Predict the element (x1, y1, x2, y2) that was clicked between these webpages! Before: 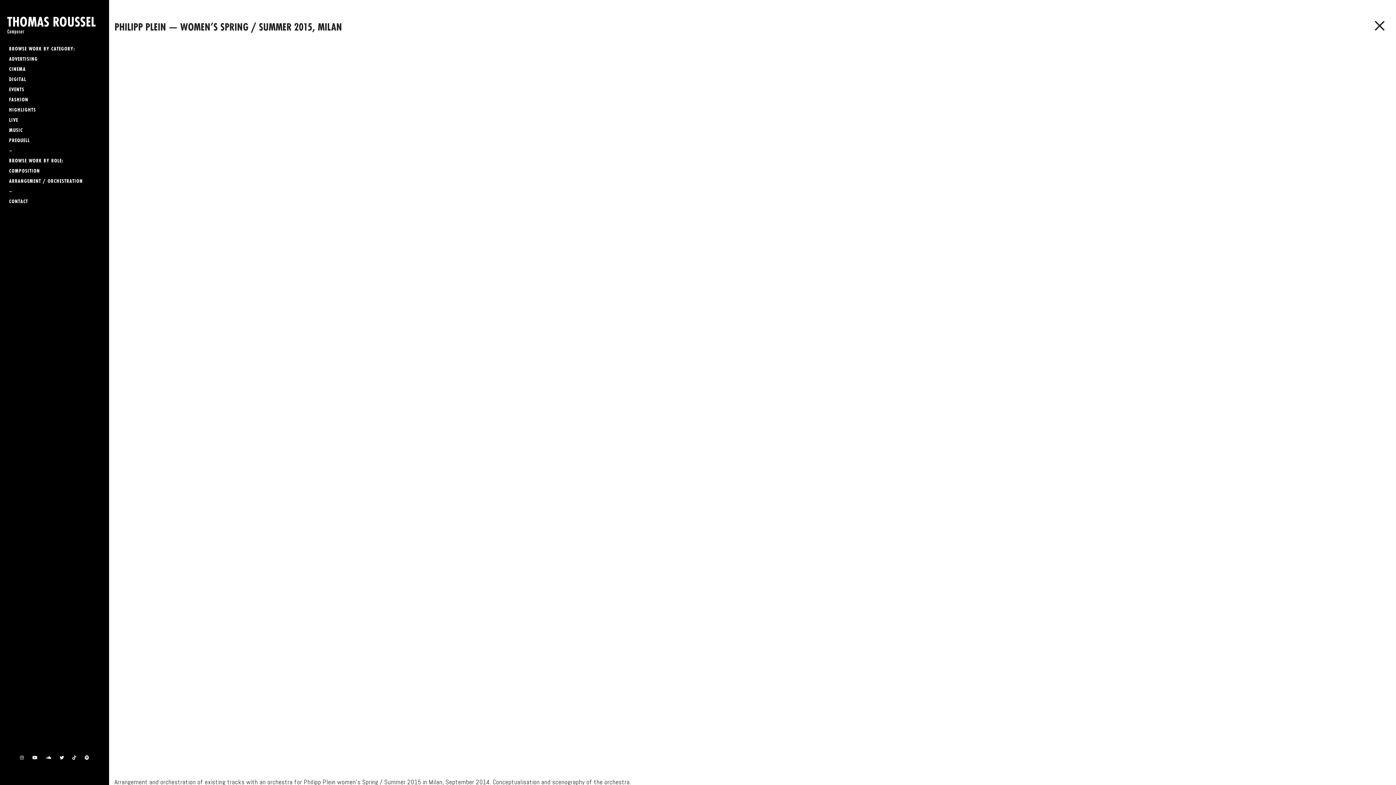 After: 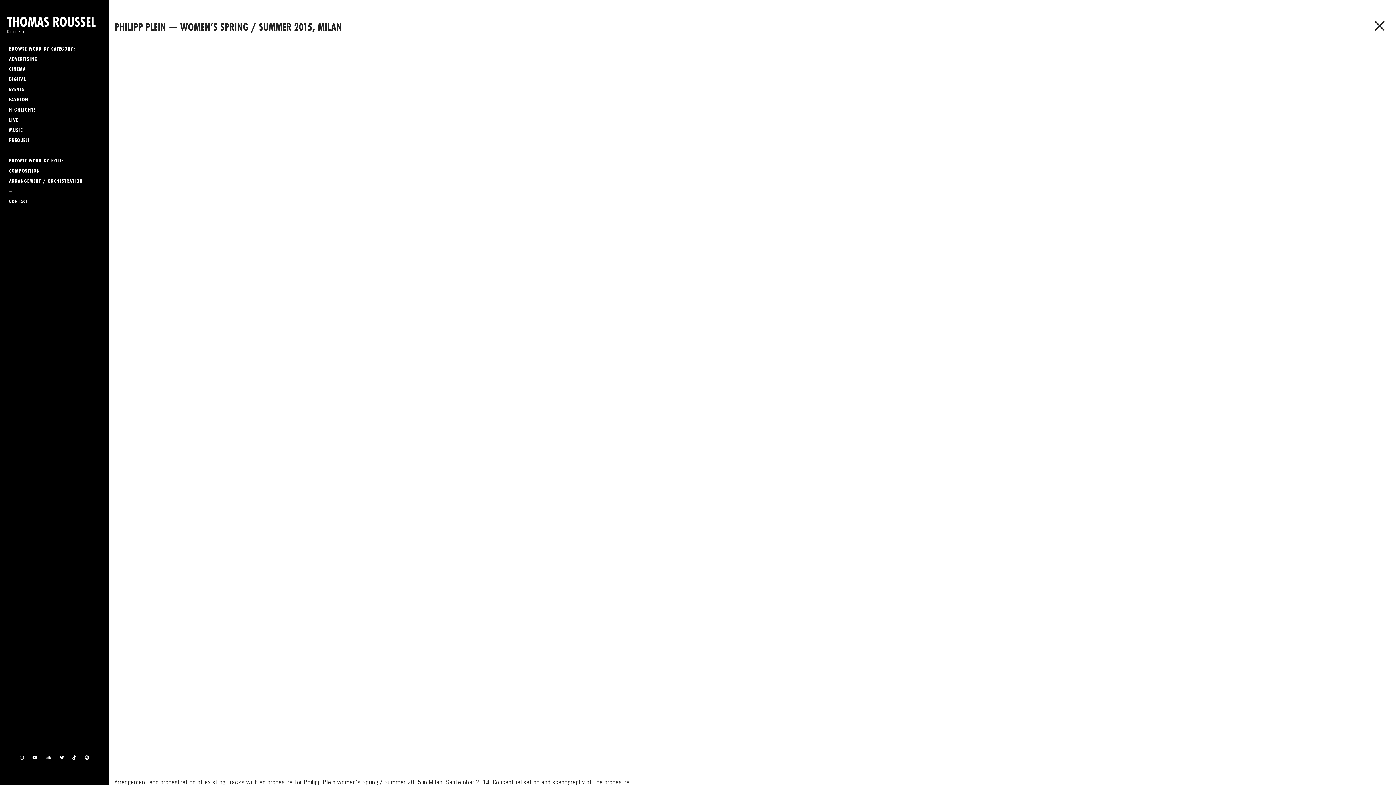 Action: bbox: (7, 186, 116, 196) label: –